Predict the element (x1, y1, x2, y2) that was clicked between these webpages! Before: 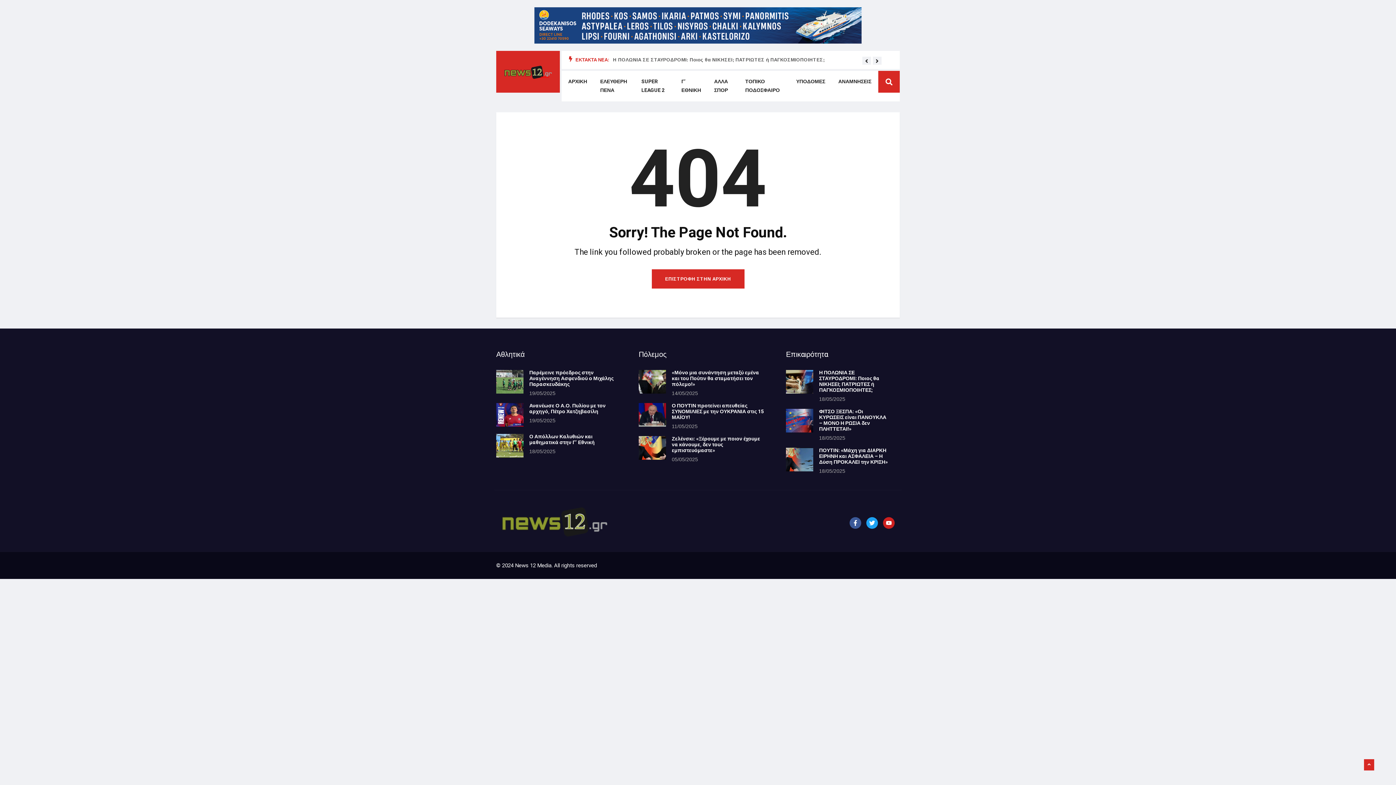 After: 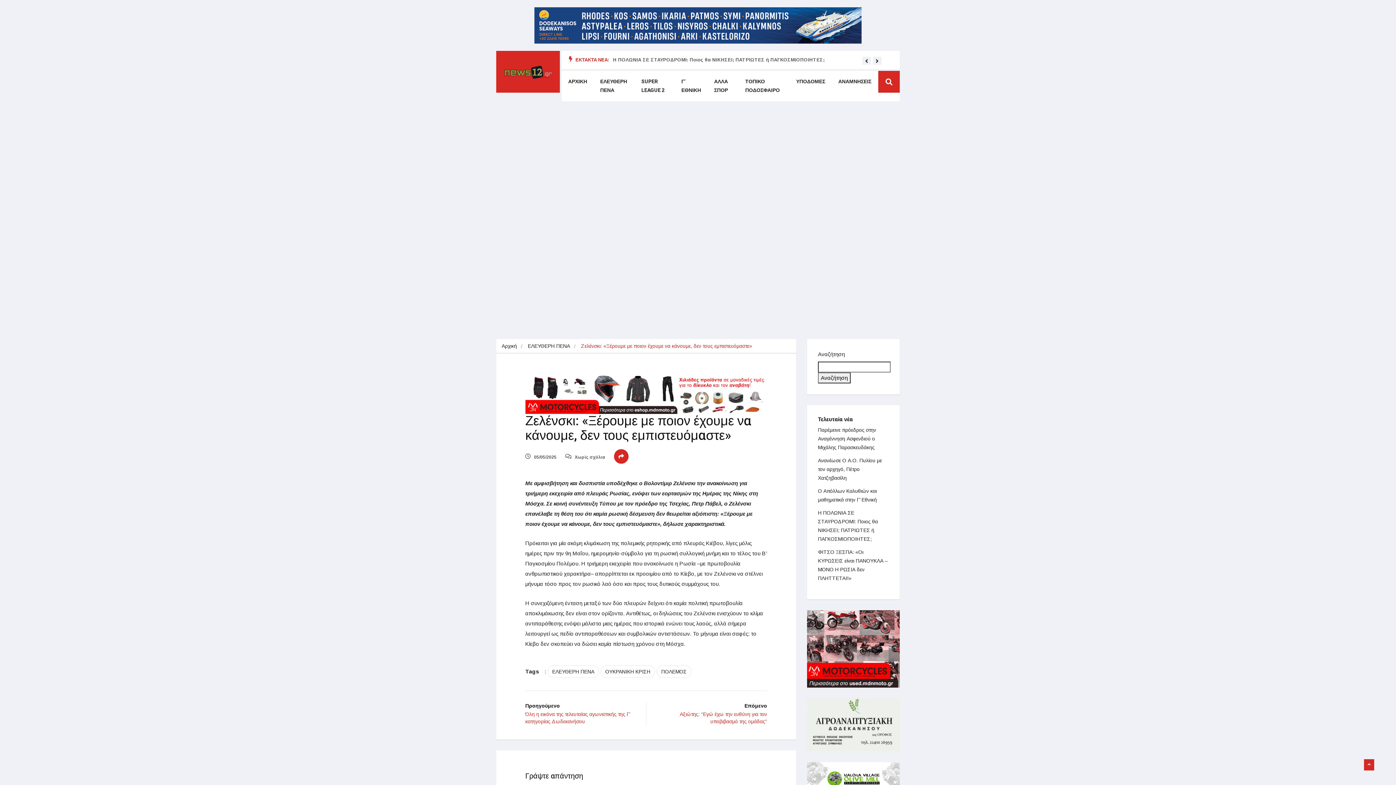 Action: bbox: (638, 436, 666, 460)